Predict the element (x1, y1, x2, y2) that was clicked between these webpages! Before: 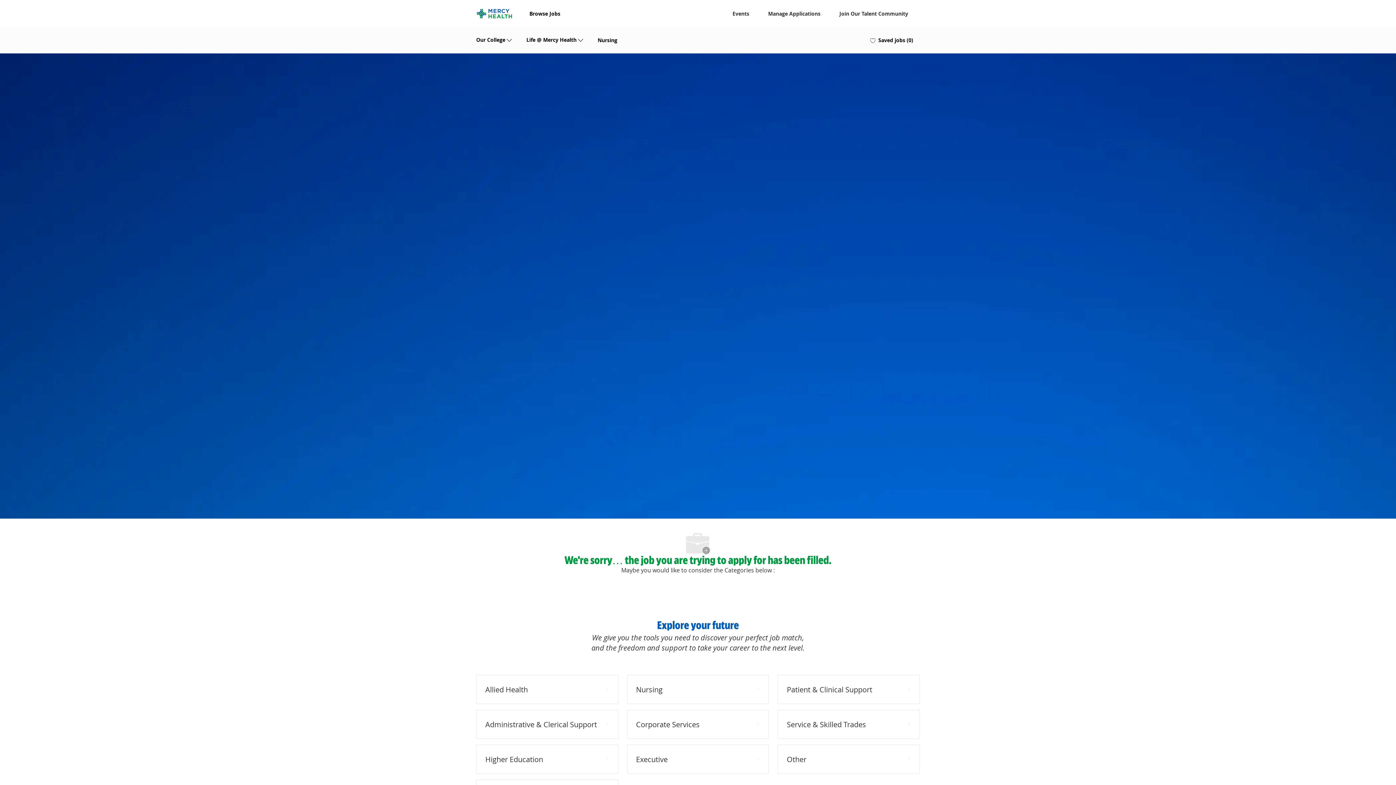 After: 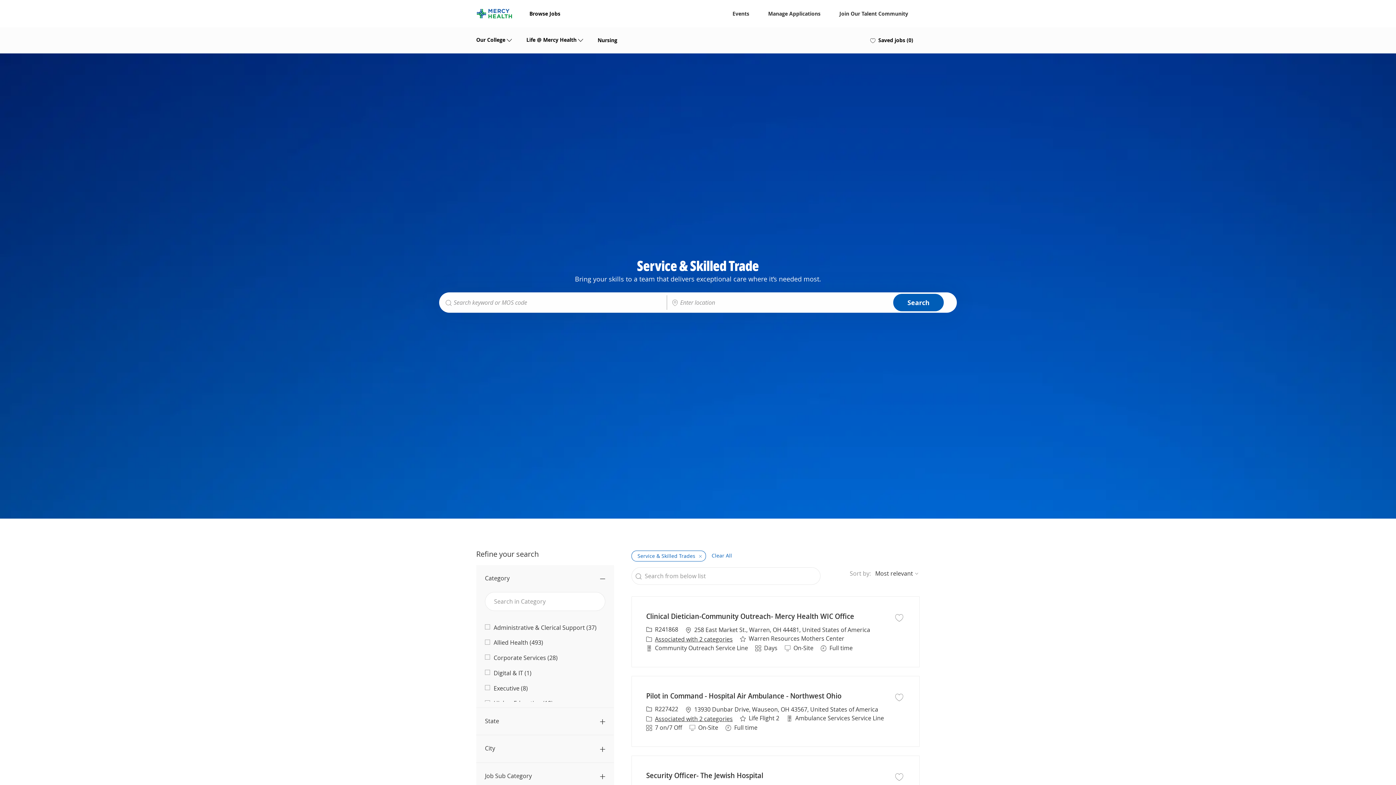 Action: label: Service & Skilled Trades bbox: (589, 710, 693, 739)